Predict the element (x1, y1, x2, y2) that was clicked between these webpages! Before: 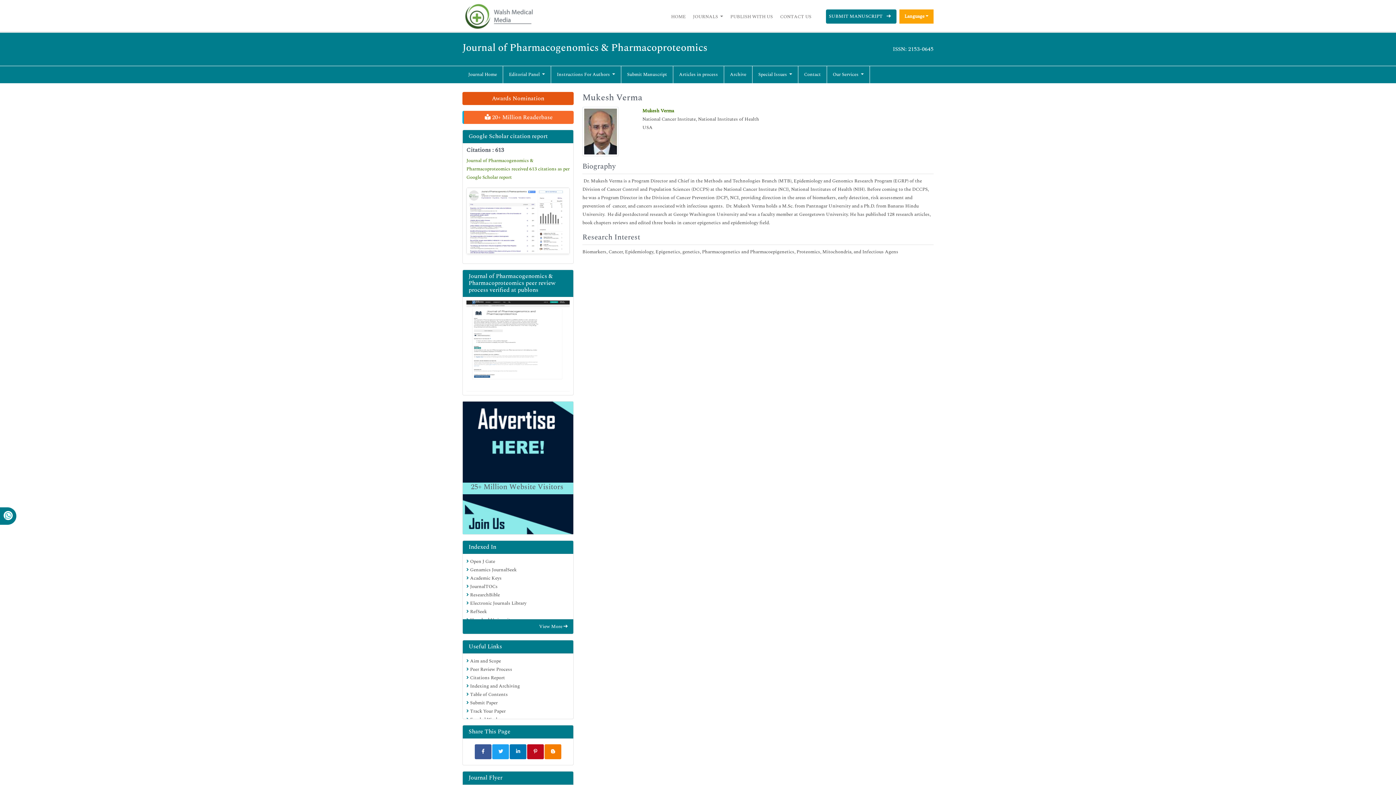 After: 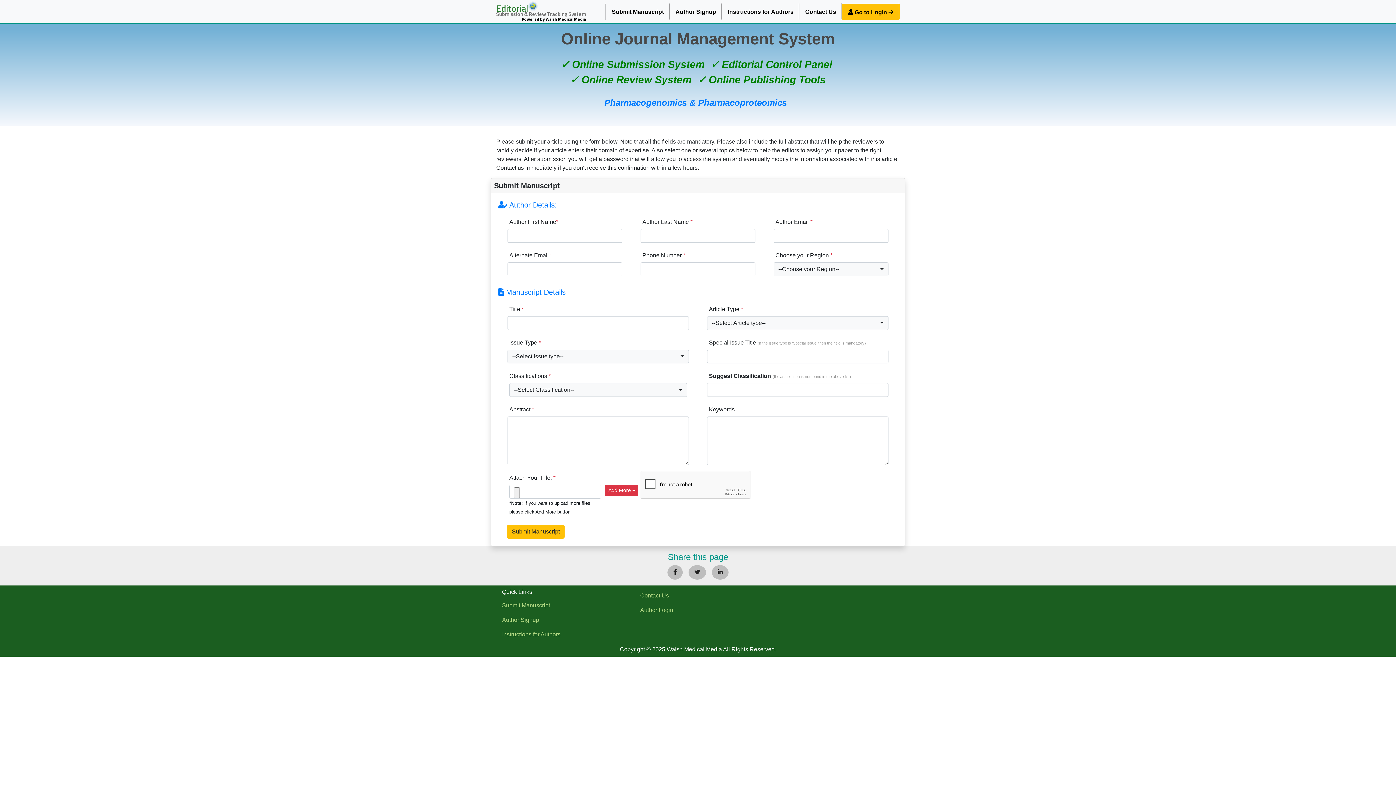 Action: bbox: (826, 9, 896, 23) label: SUBMIT MANUSCRIPT 